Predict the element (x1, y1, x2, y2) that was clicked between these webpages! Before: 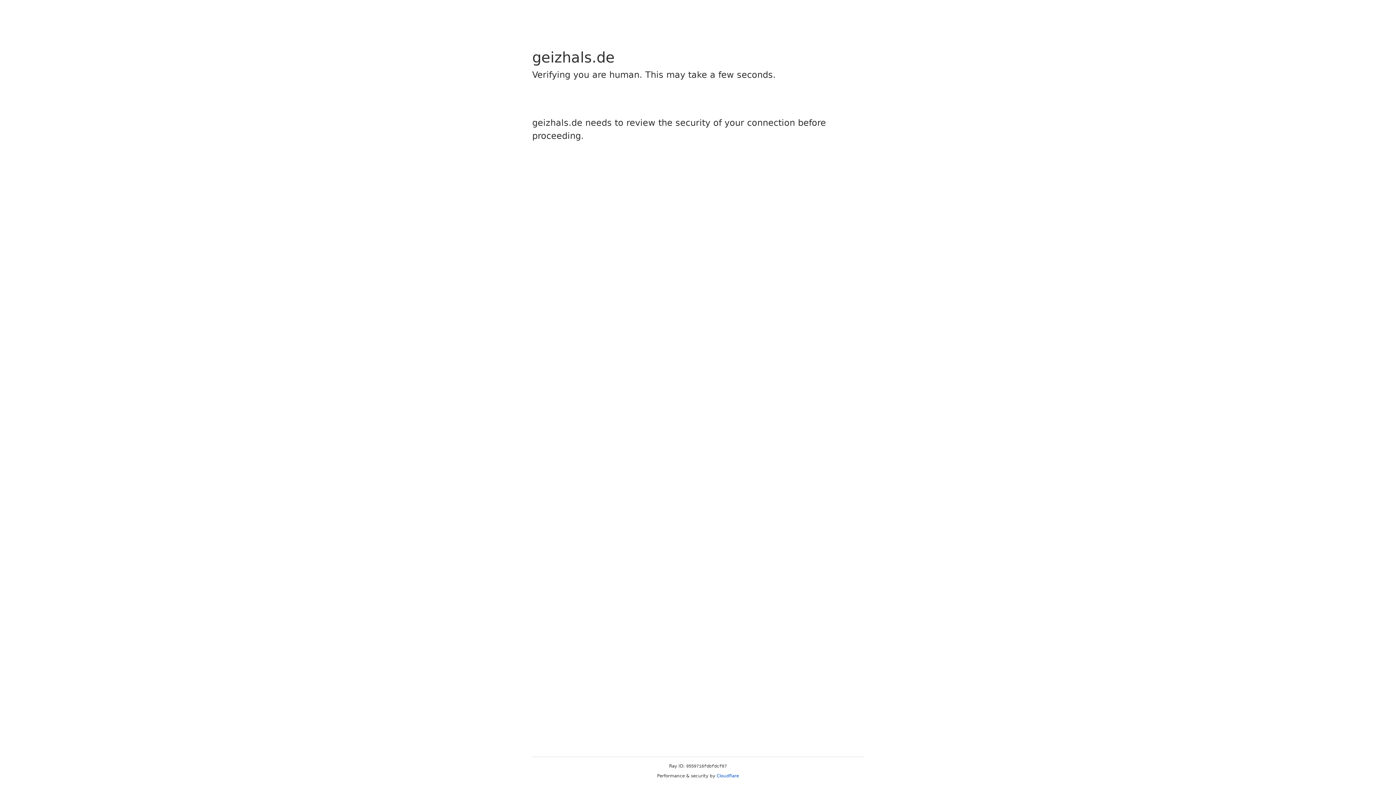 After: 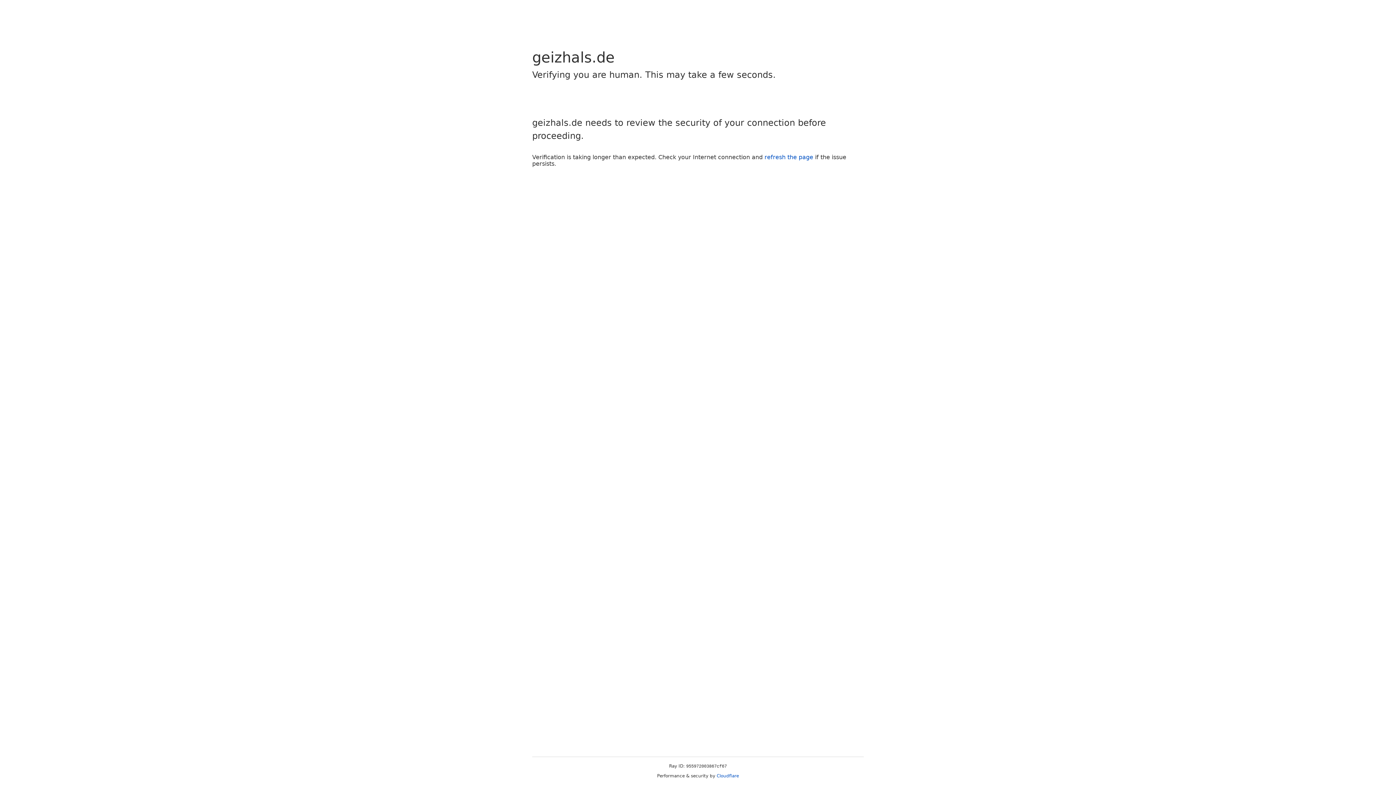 Action: label: Cloudflare bbox: (716, 773, 739, 778)